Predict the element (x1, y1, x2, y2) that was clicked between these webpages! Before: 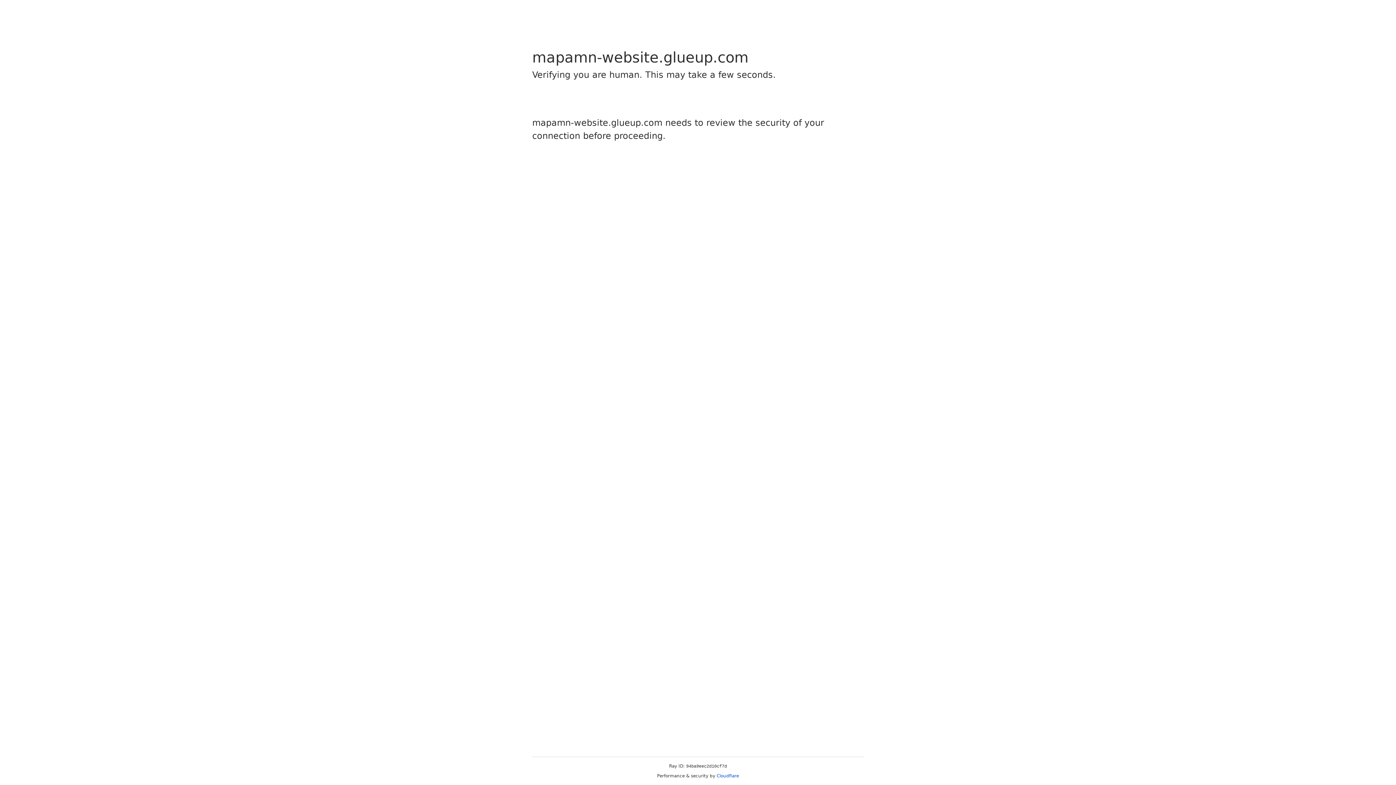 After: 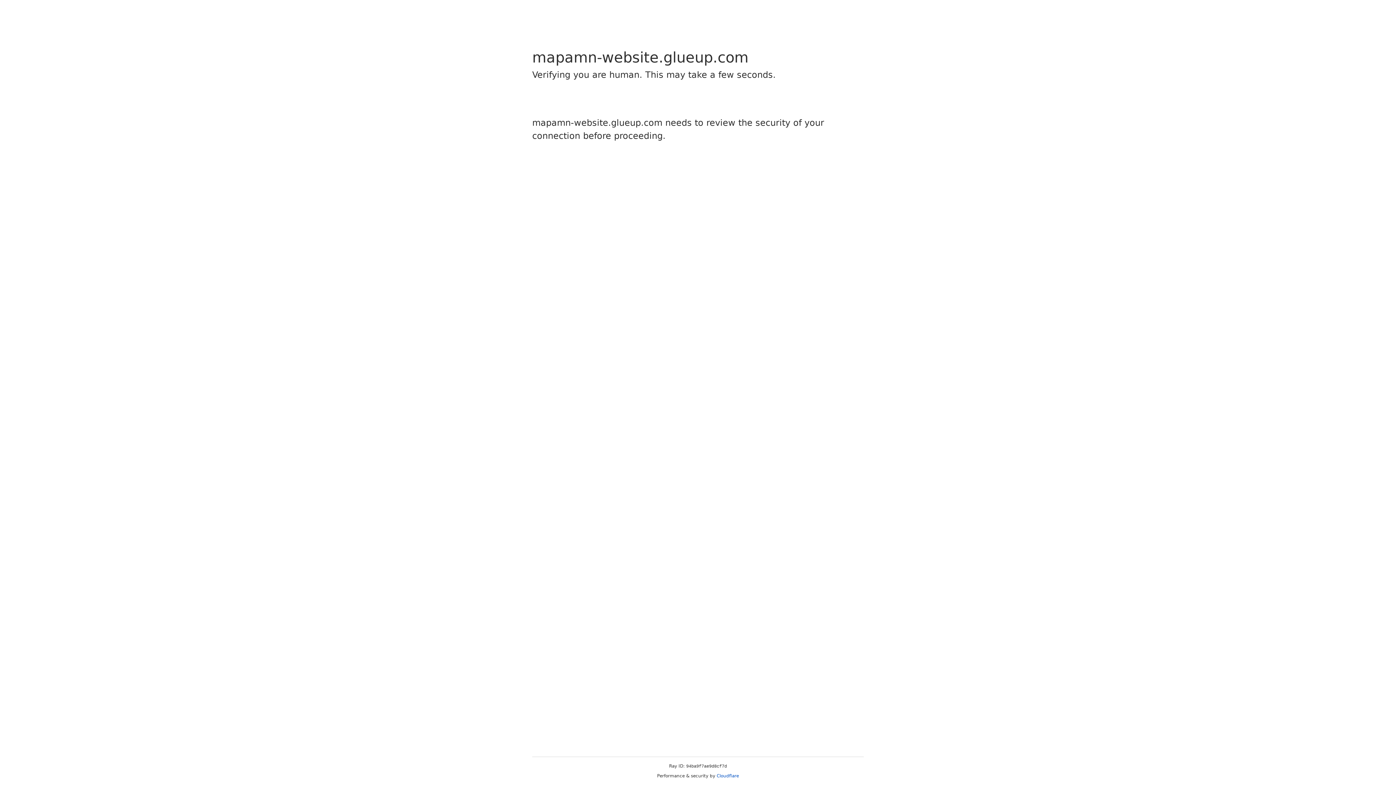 Action: bbox: (716, 773, 739, 778) label: Cloudflare